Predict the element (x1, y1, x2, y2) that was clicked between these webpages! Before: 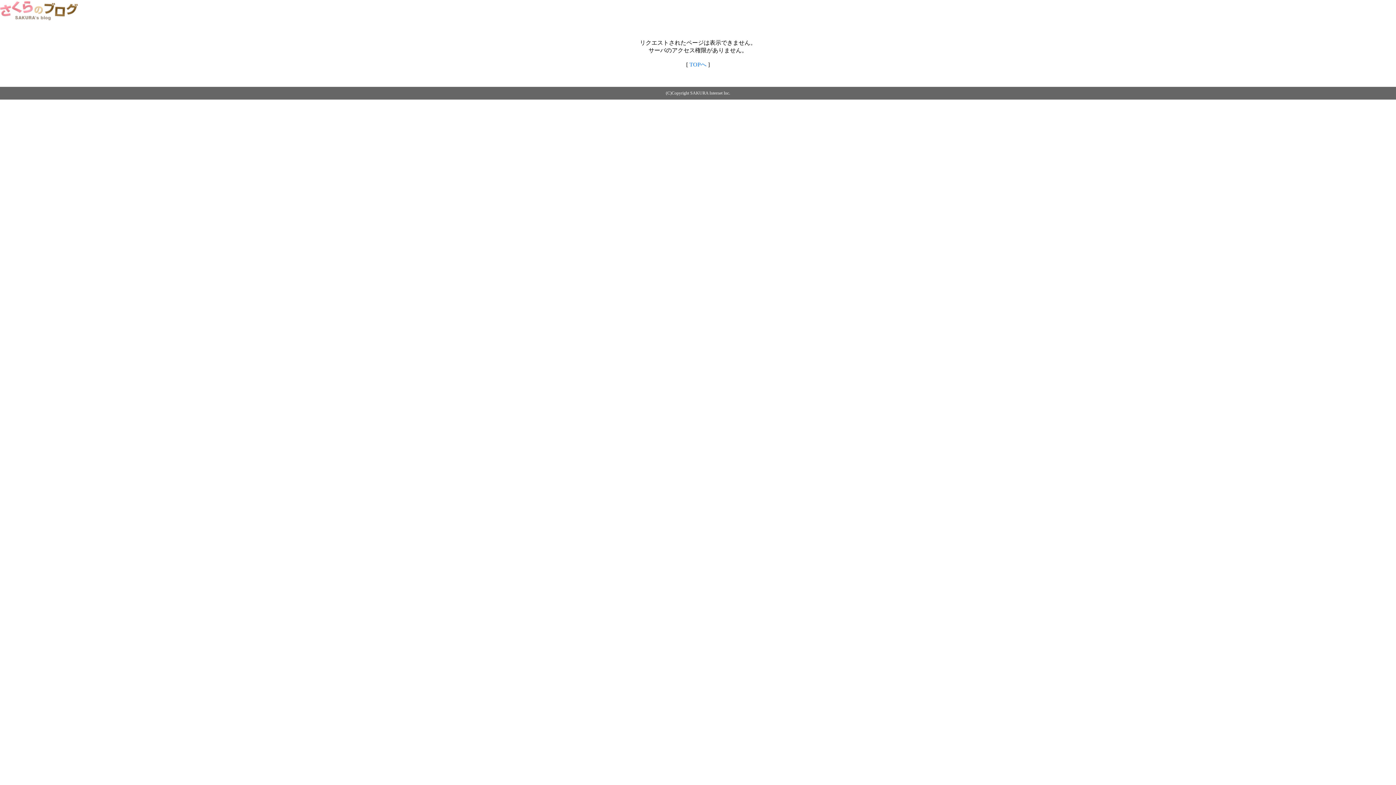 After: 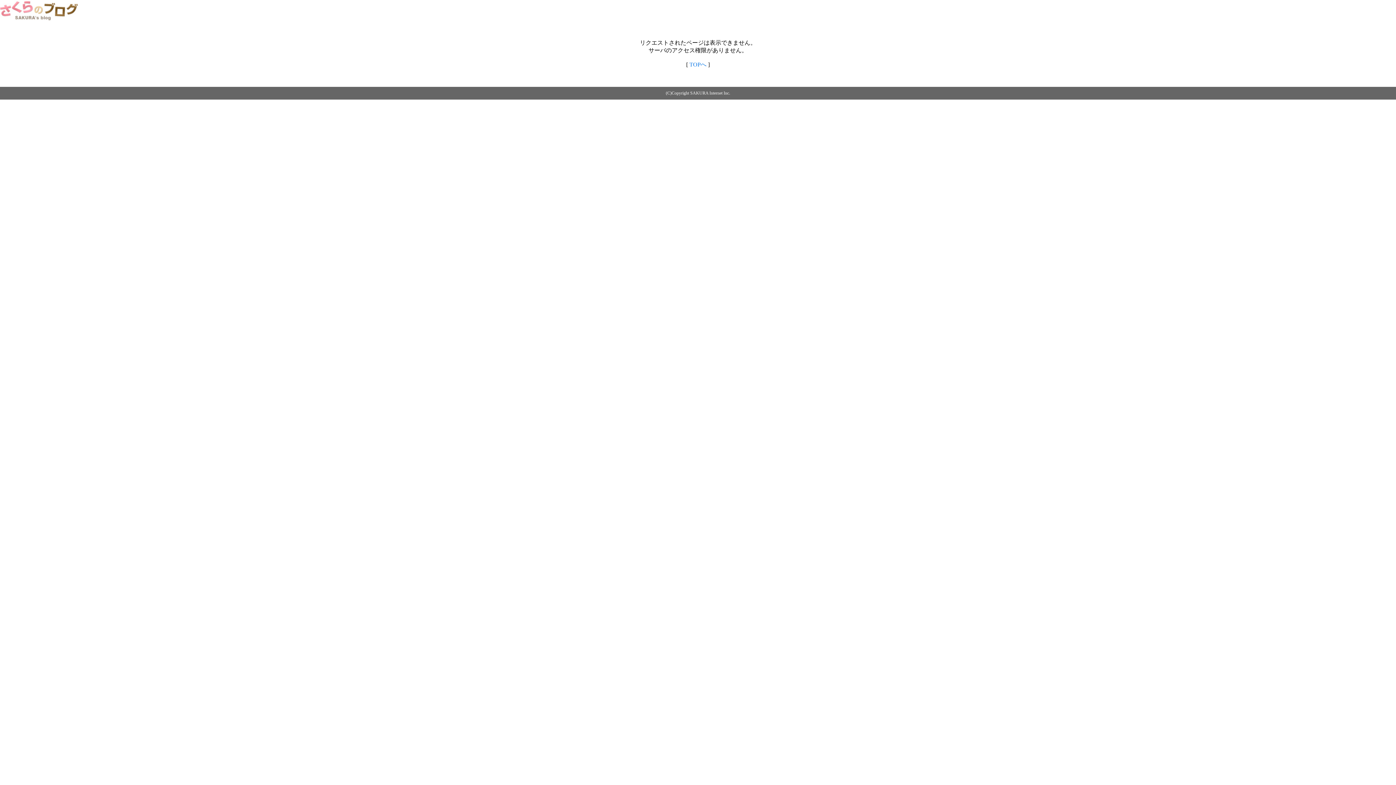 Action: label: TOPへ bbox: (689, 61, 706, 67)